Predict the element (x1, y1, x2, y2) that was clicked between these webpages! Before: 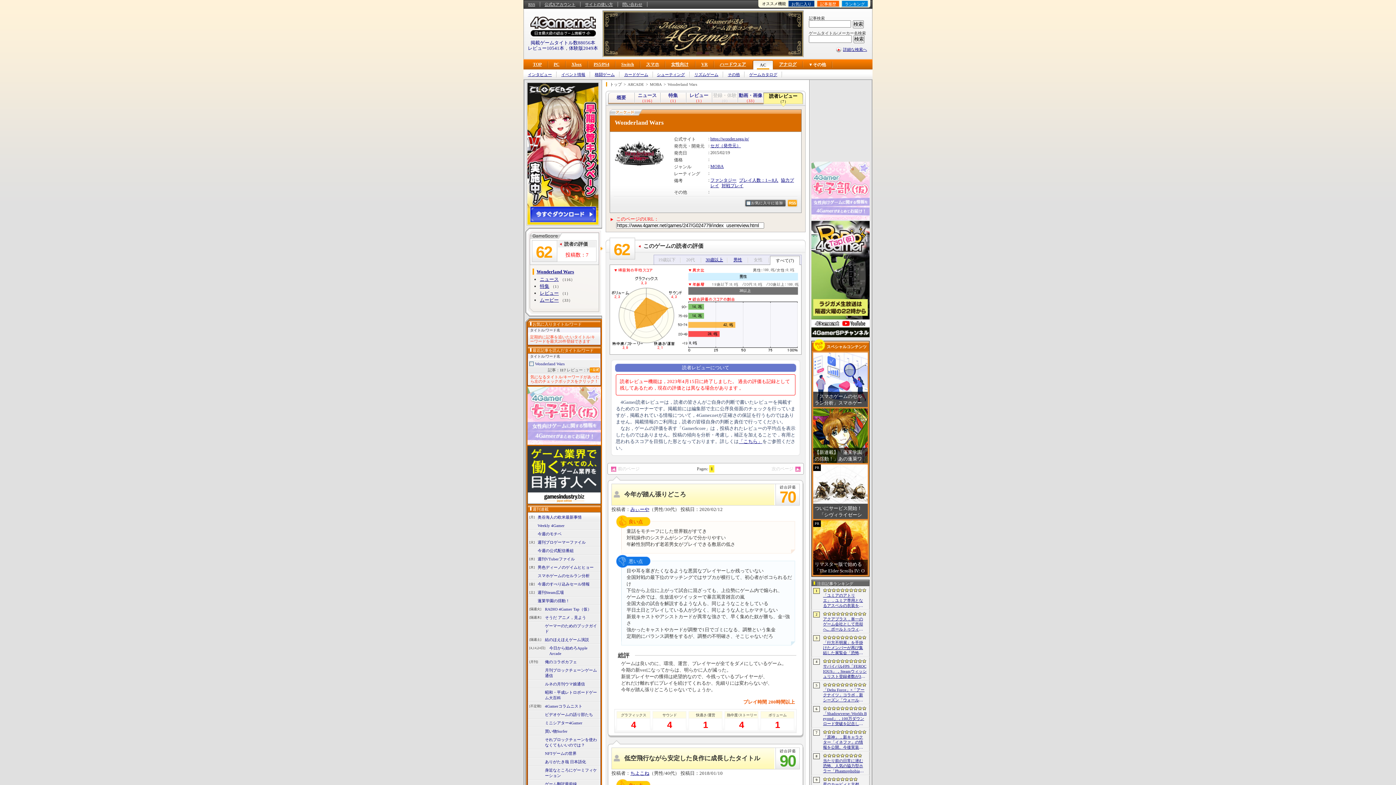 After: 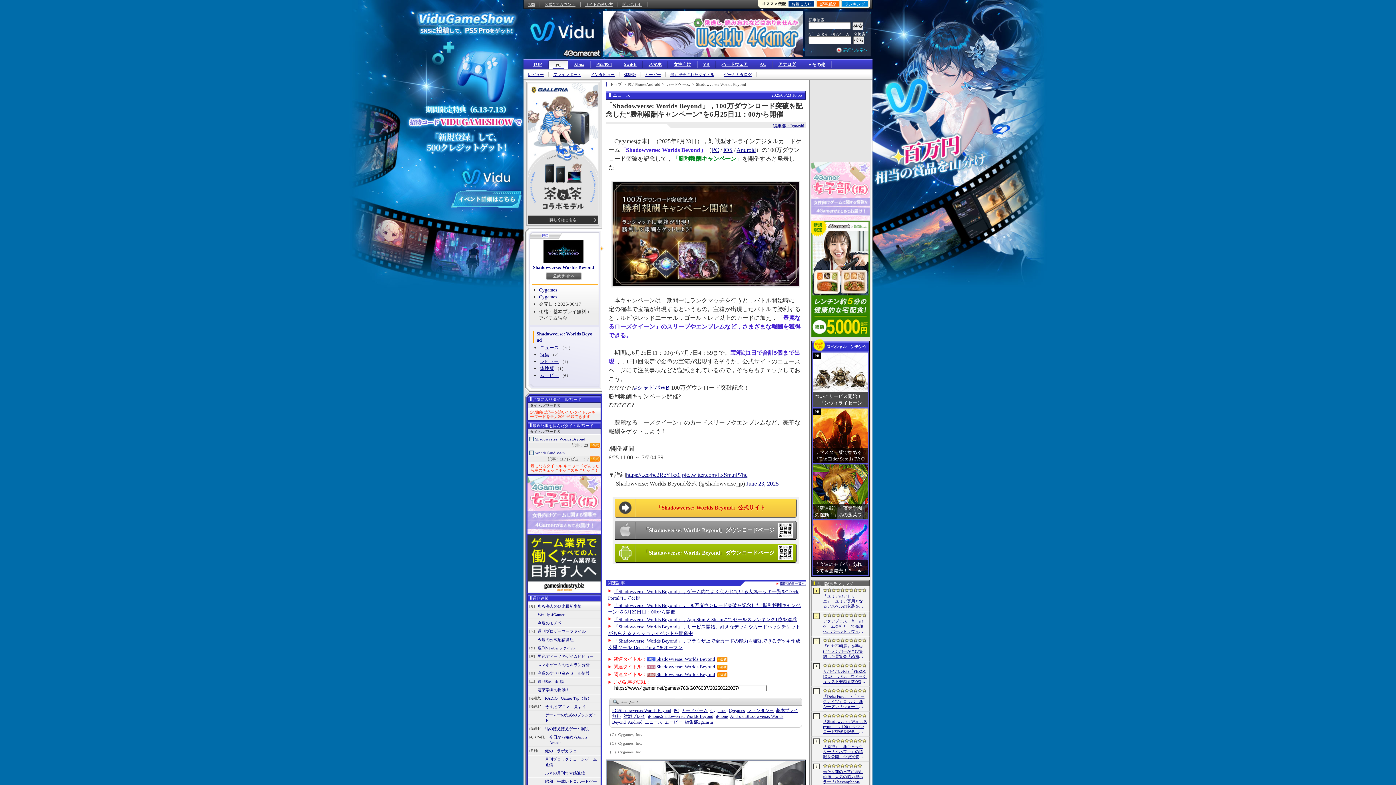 Action: label: 「Shadowverse: Worlds Beyond」，100万ダウンロード突破を記念した“勝利報酬キャンペーン”を6月25日11：00から開催 bbox: (823, 711, 868, 726)